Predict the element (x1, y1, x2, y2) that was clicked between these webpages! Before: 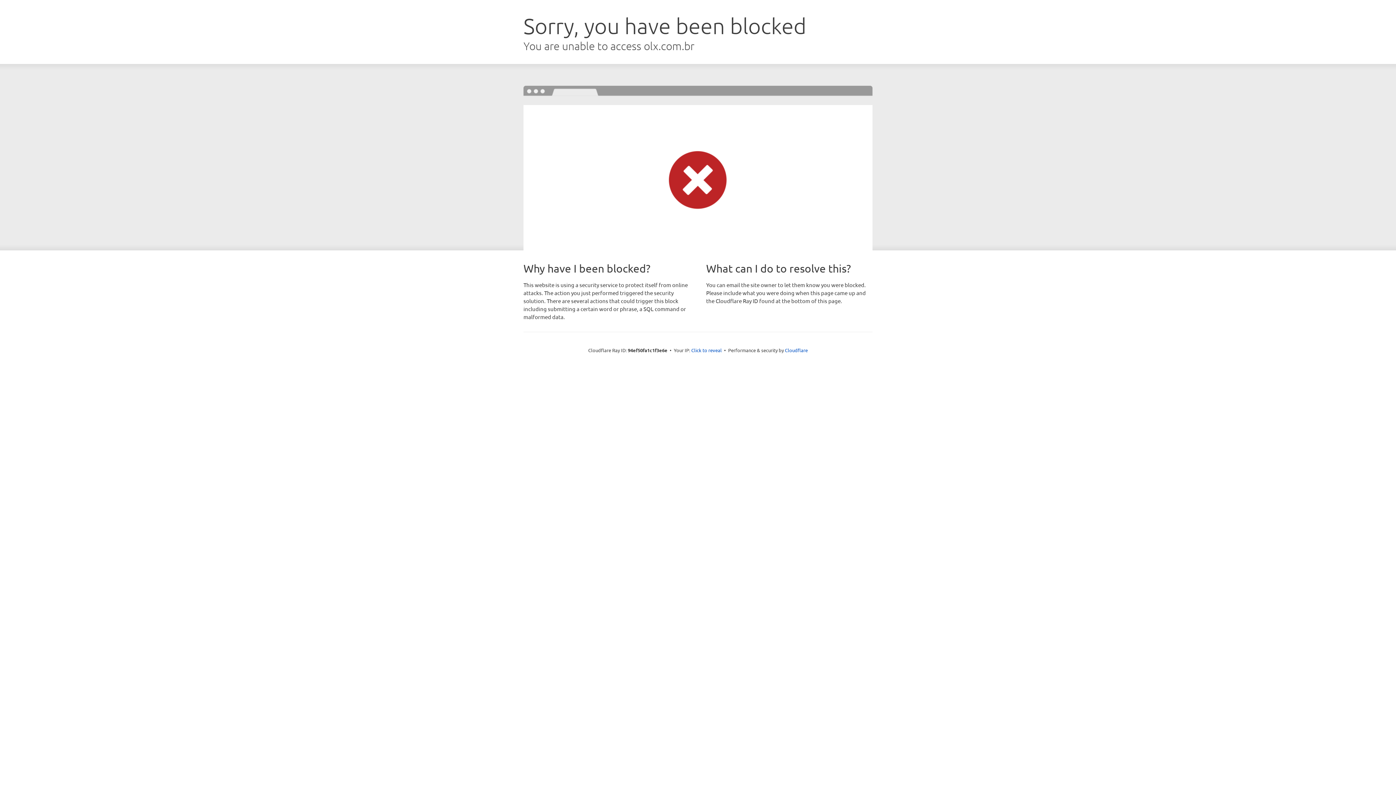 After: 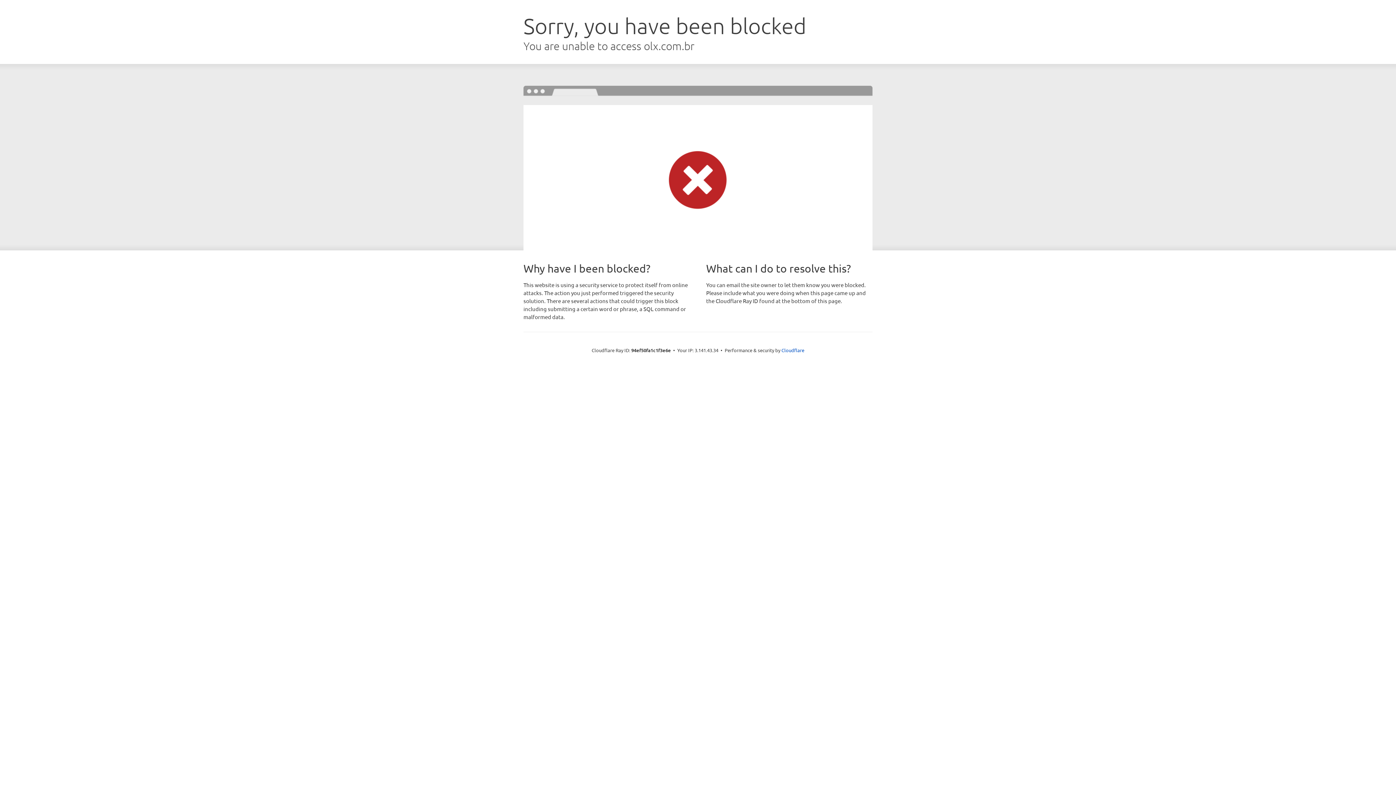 Action: bbox: (691, 346, 722, 353) label: Click to reveal